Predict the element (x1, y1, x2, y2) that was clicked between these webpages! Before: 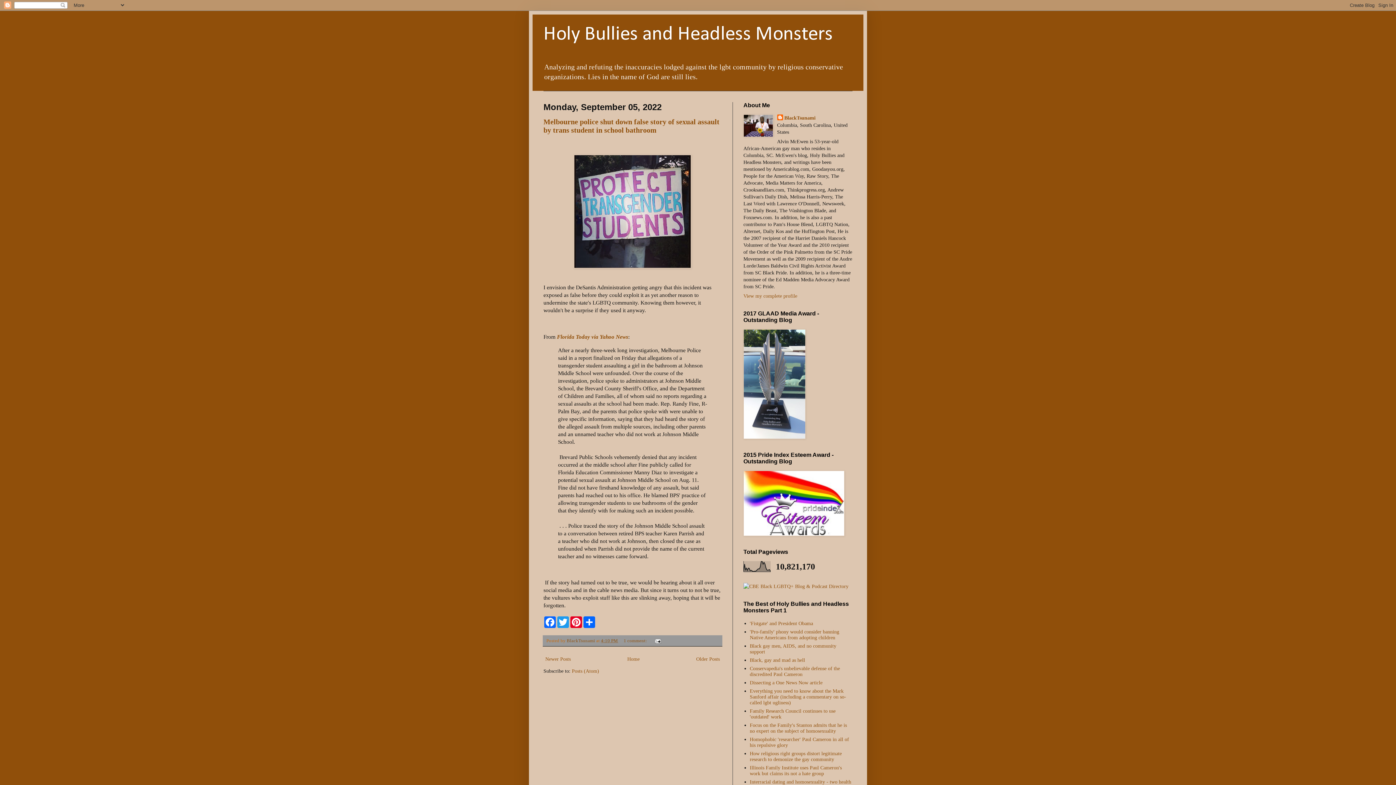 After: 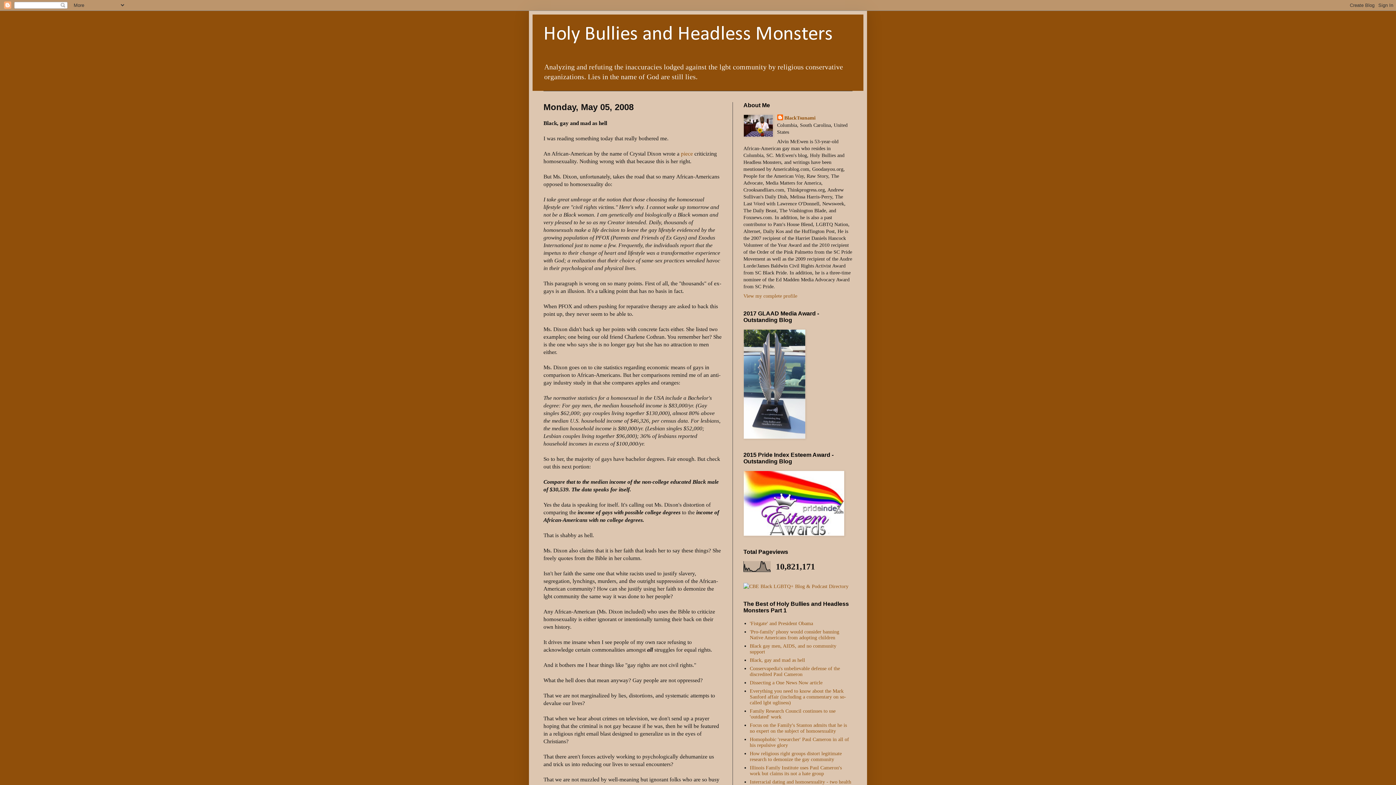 Action: label: Black, gay and mad as hell bbox: (750, 657, 805, 663)